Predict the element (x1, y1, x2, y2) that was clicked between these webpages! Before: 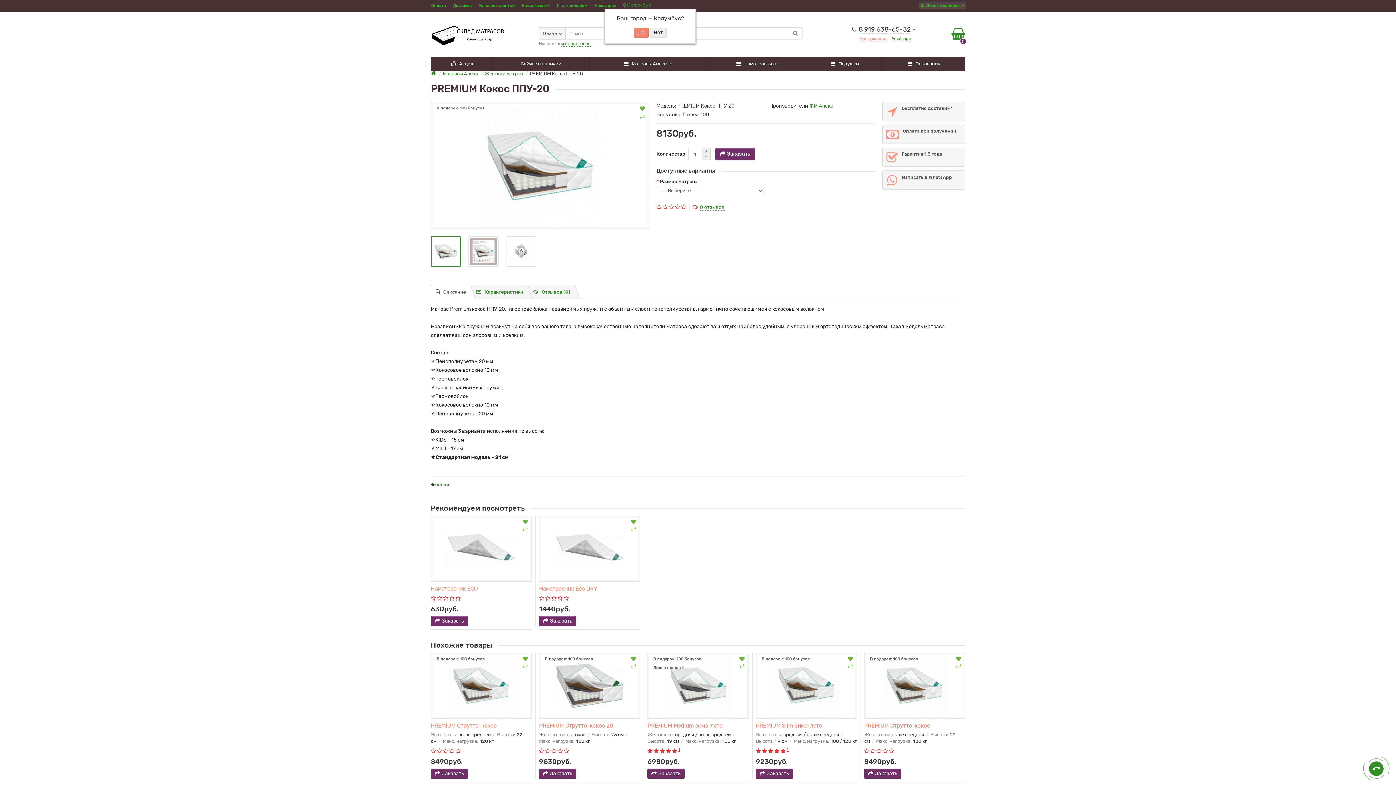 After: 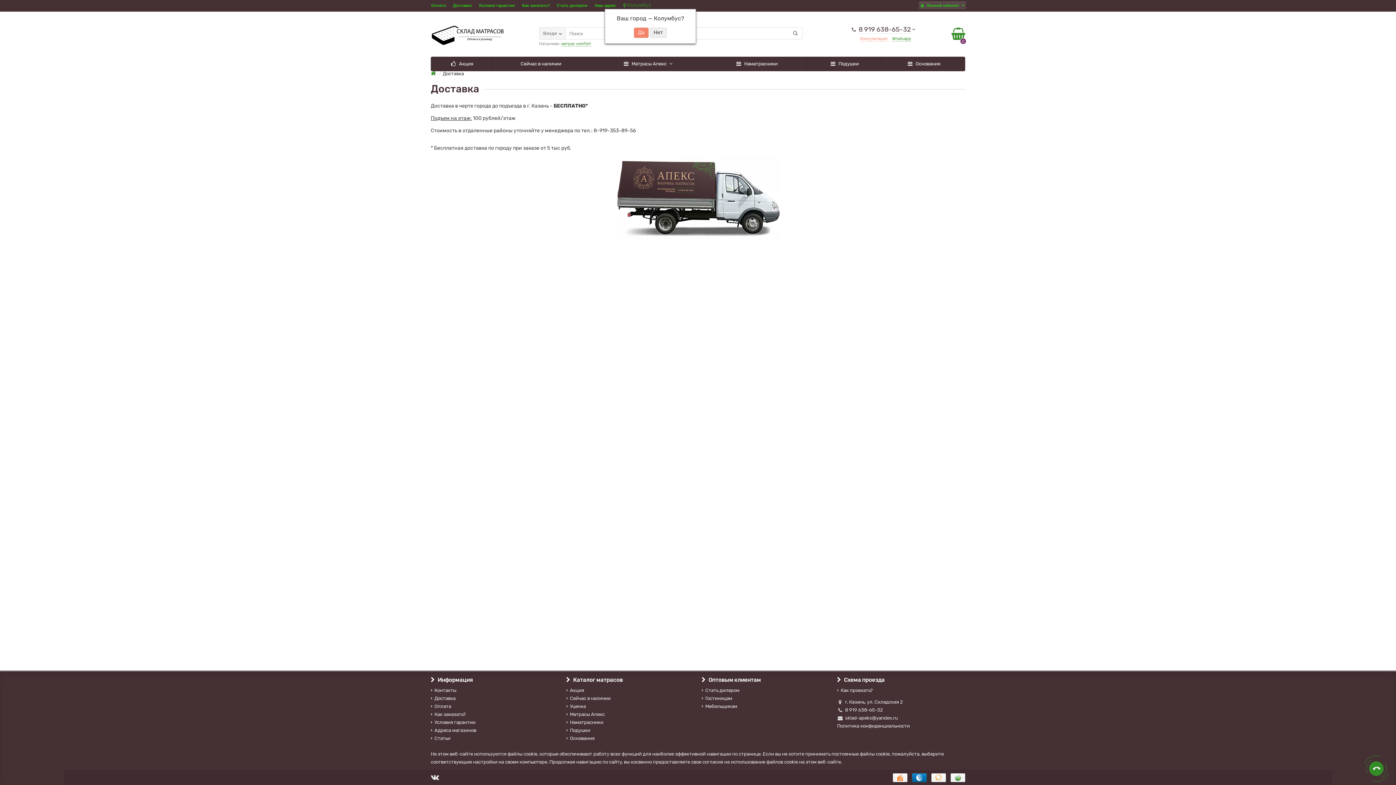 Action: bbox: (453, 3, 471, 8) label: Доставка